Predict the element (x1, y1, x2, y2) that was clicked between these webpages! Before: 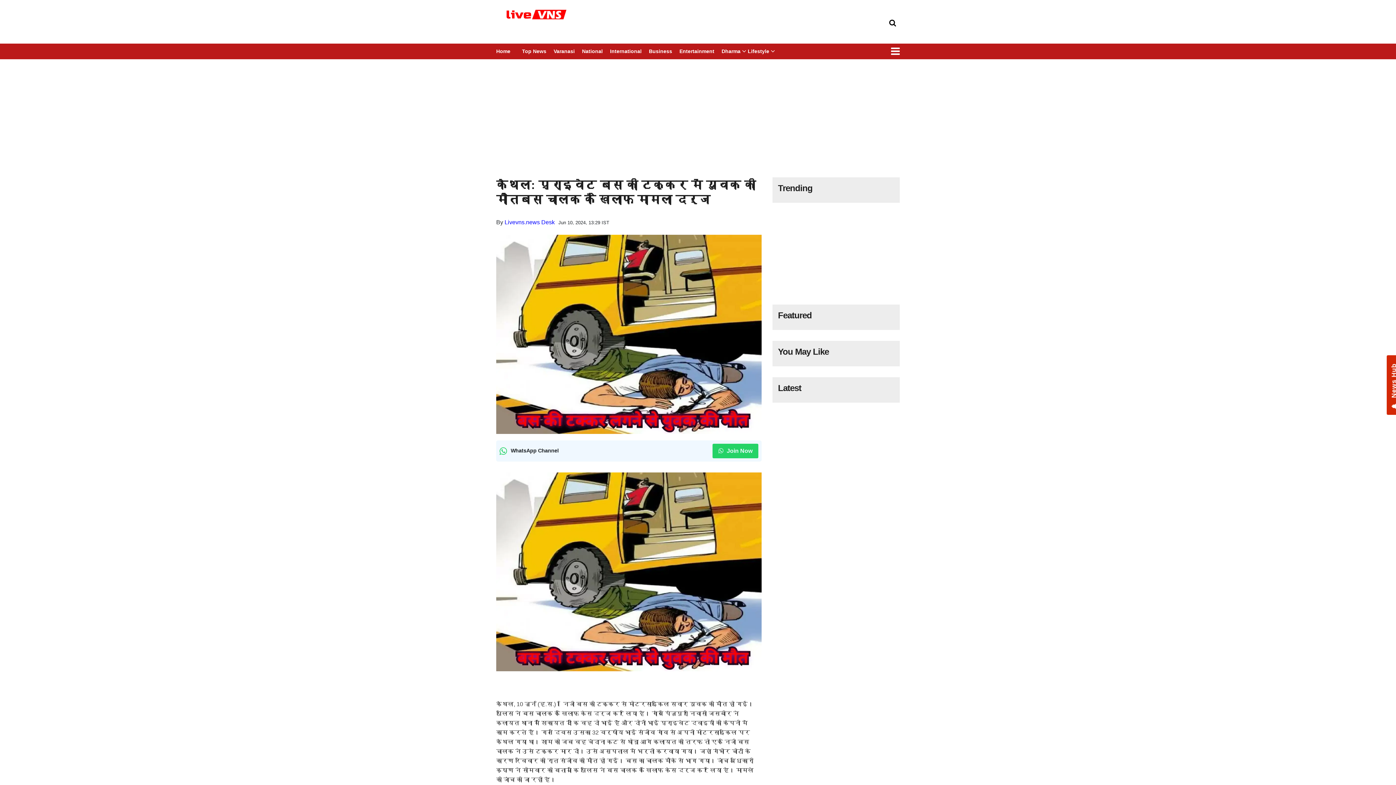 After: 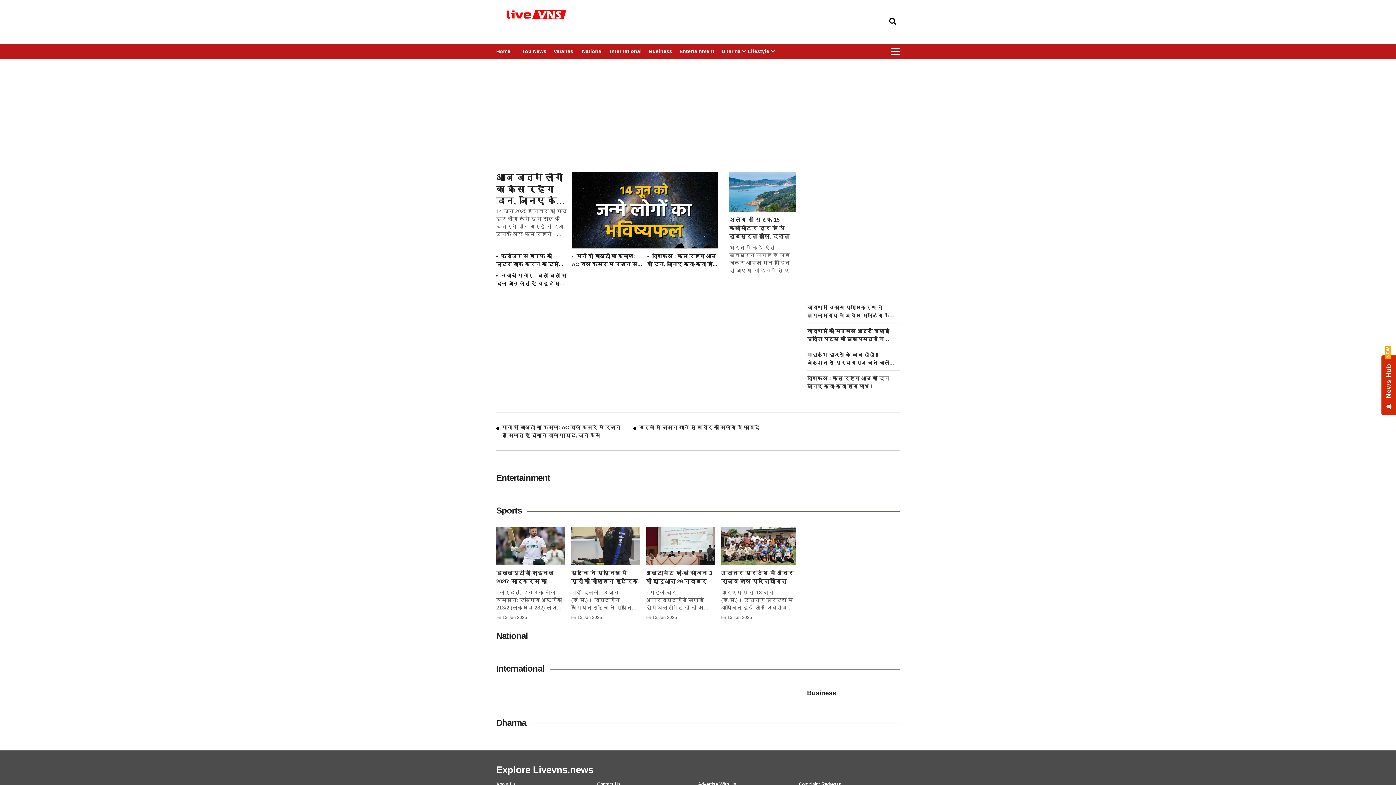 Action: label: Featured bbox: (778, 310, 817, 321)